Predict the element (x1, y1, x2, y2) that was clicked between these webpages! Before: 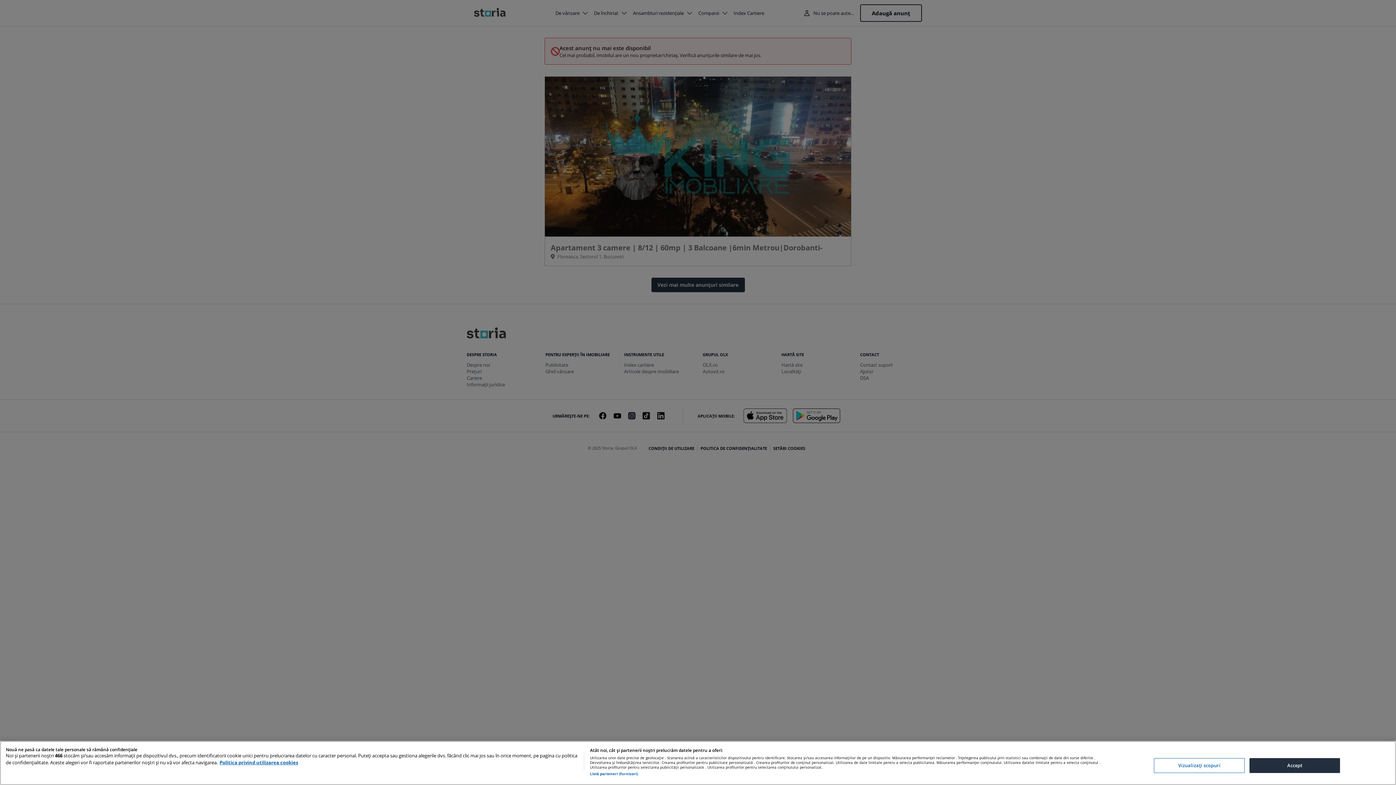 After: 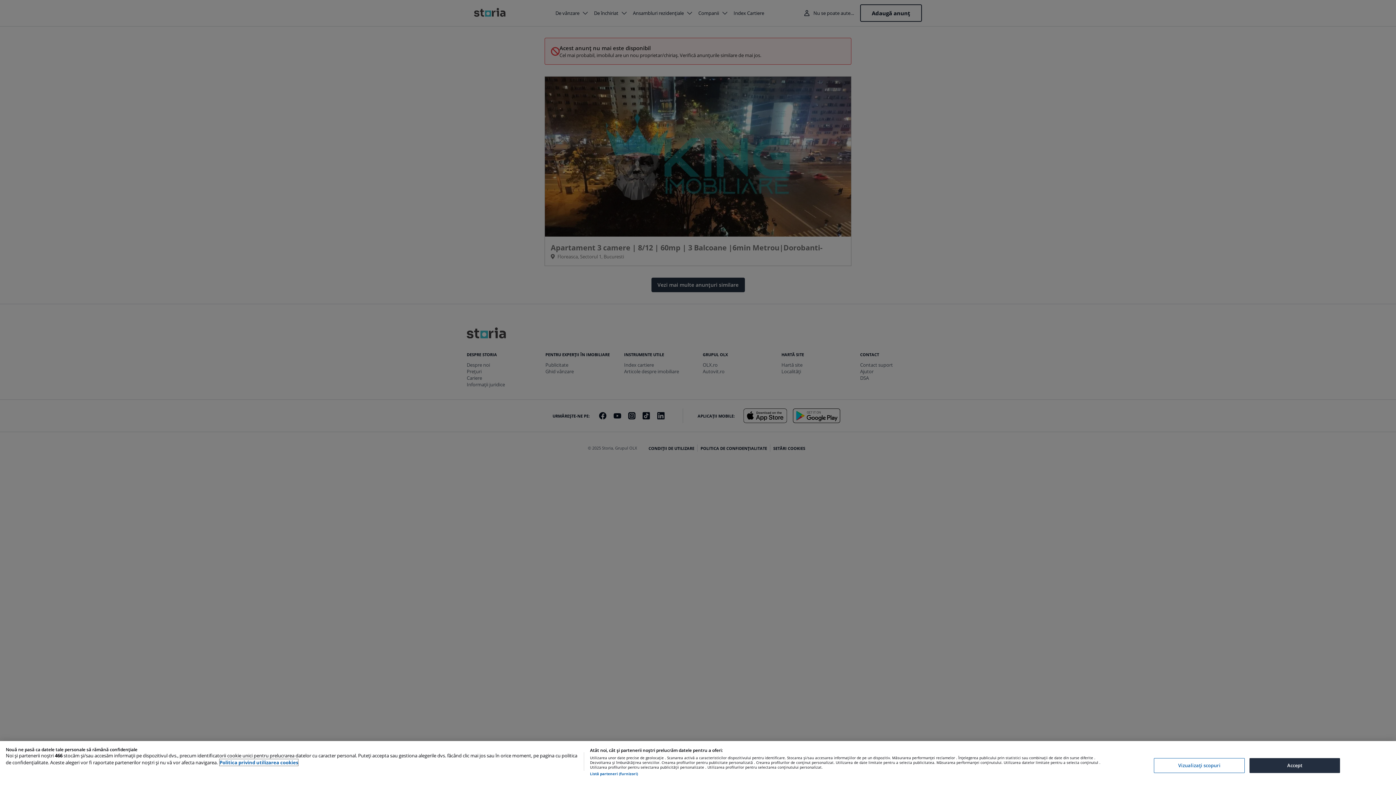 Action: label: Mai multe informații despre confidențialitatea datelor dvs., se deschide într-o fereastră nouă bbox: (219, 759, 298, 766)